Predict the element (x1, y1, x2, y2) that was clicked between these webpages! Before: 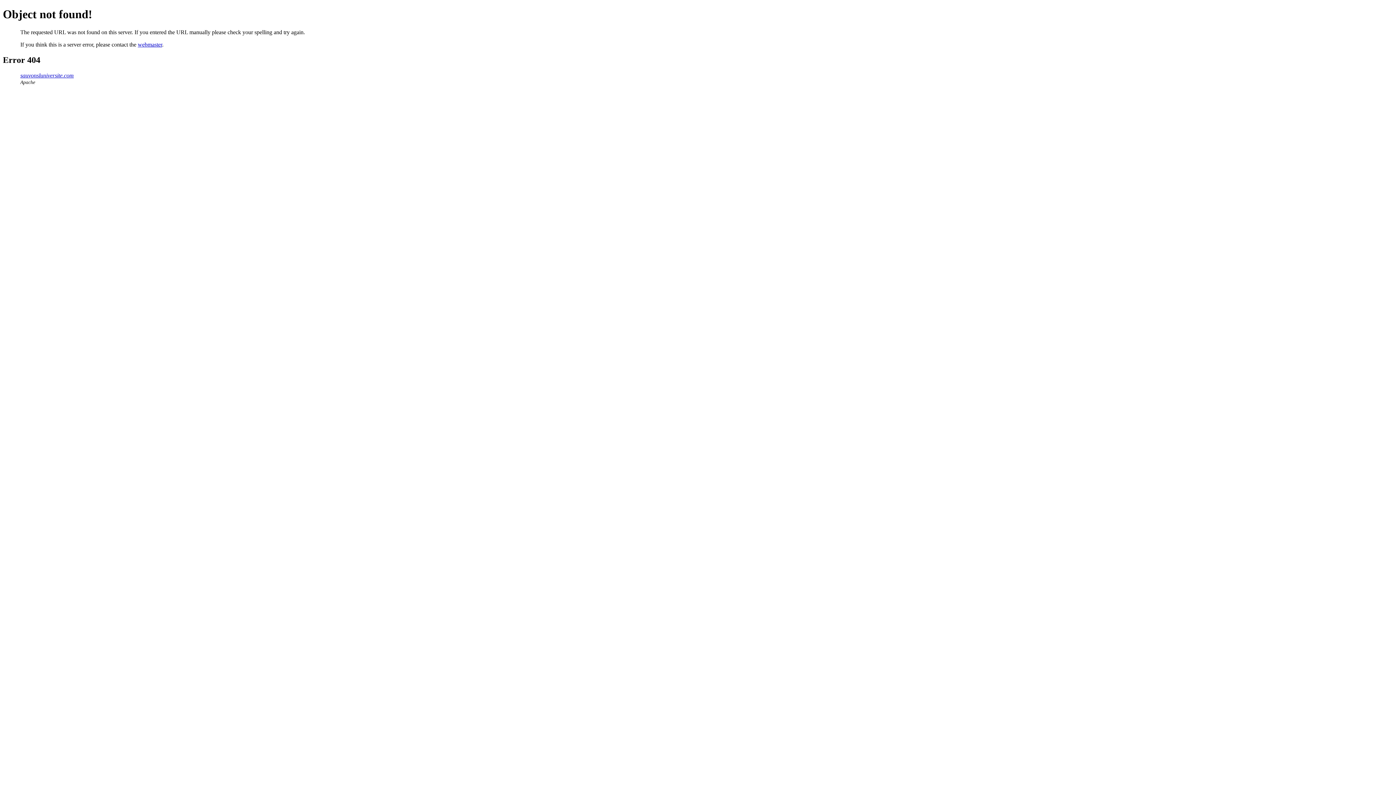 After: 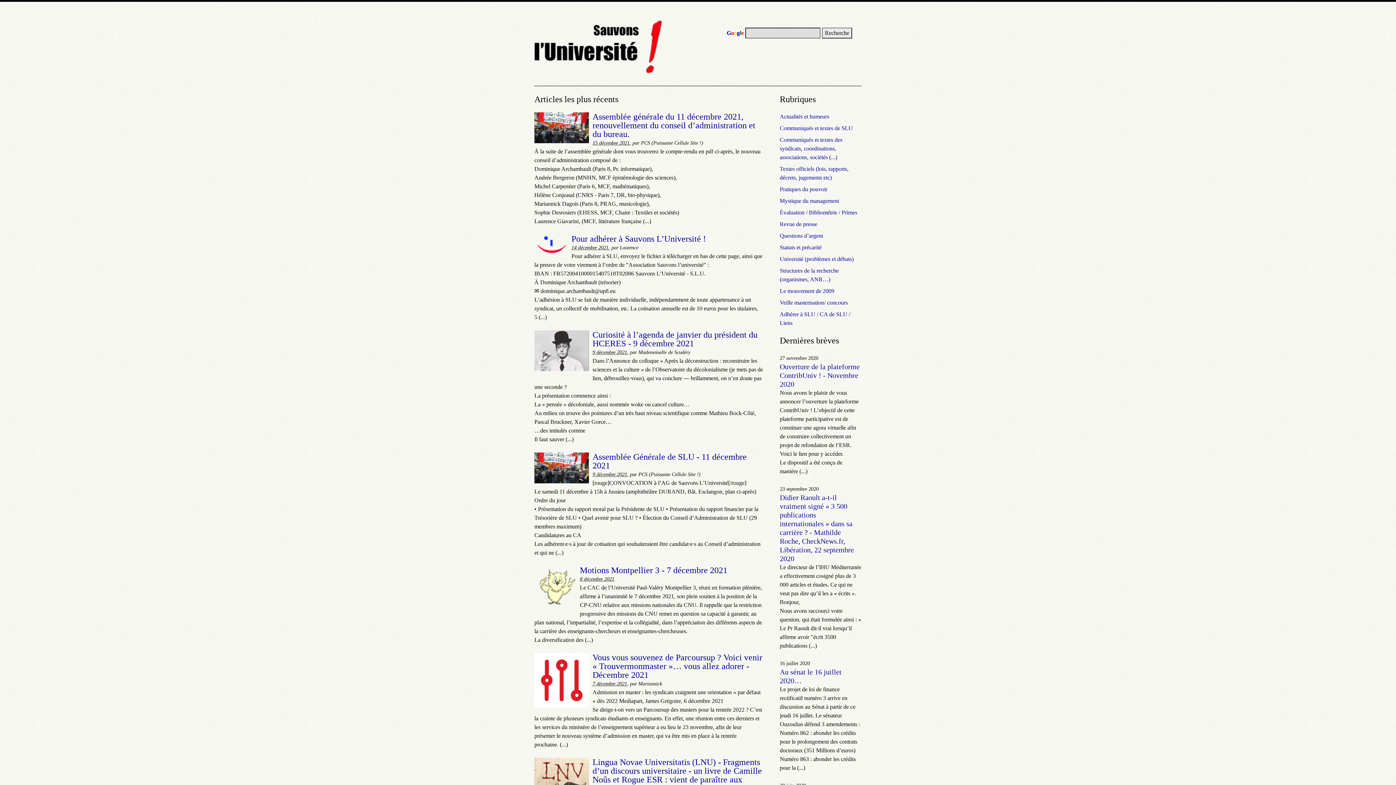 Action: bbox: (20, 72, 73, 78) label: sauvonsluniversite.com